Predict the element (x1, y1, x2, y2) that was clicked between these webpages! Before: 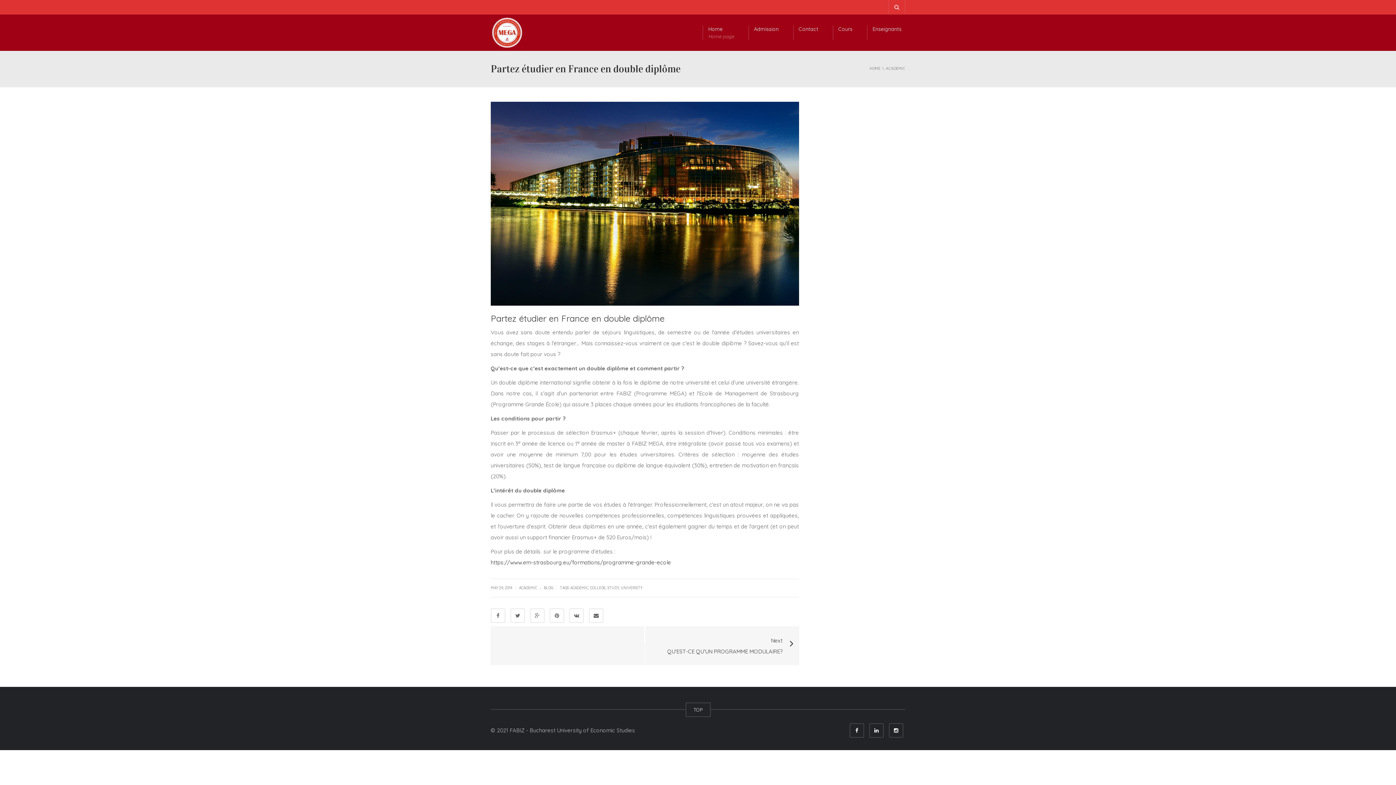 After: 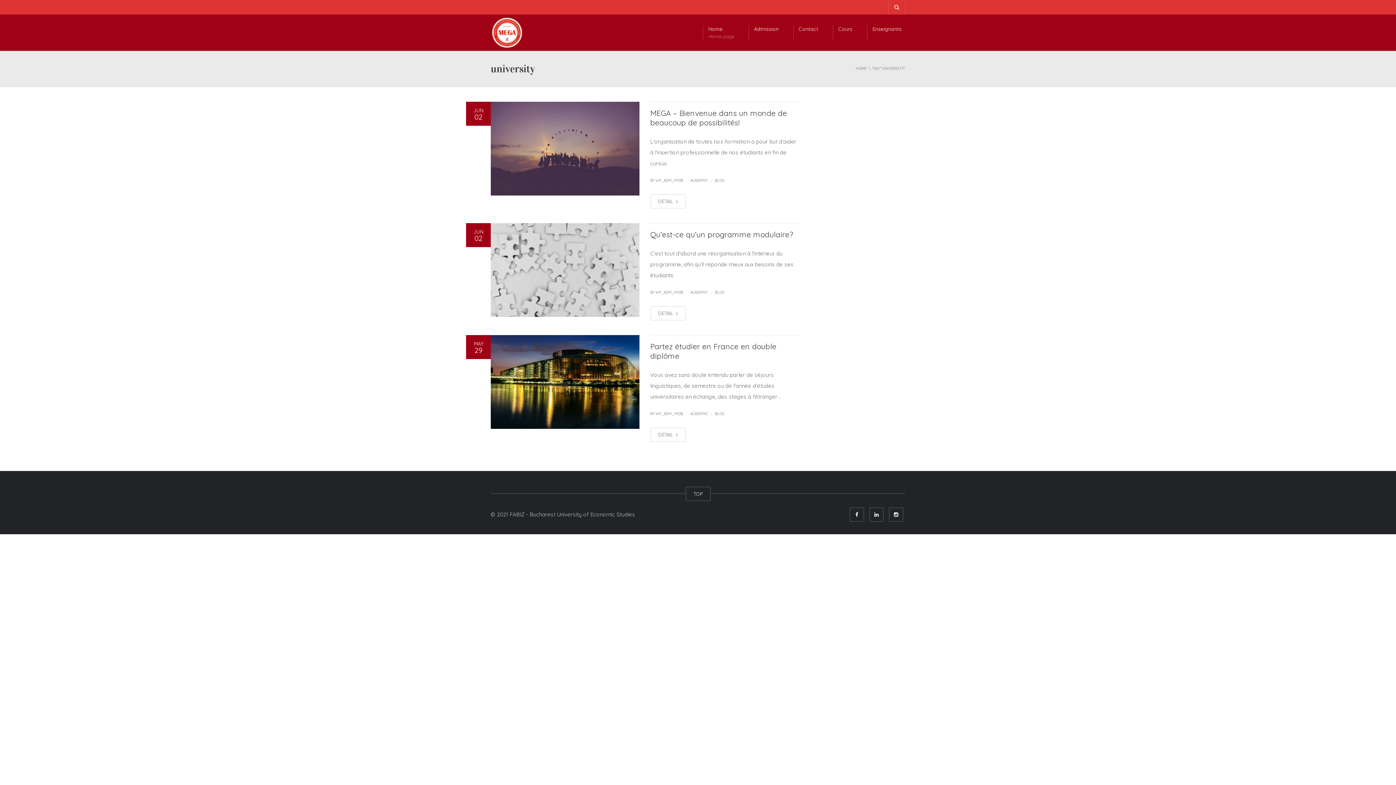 Action: bbox: (621, 585, 642, 590) label: UNIVERSITY